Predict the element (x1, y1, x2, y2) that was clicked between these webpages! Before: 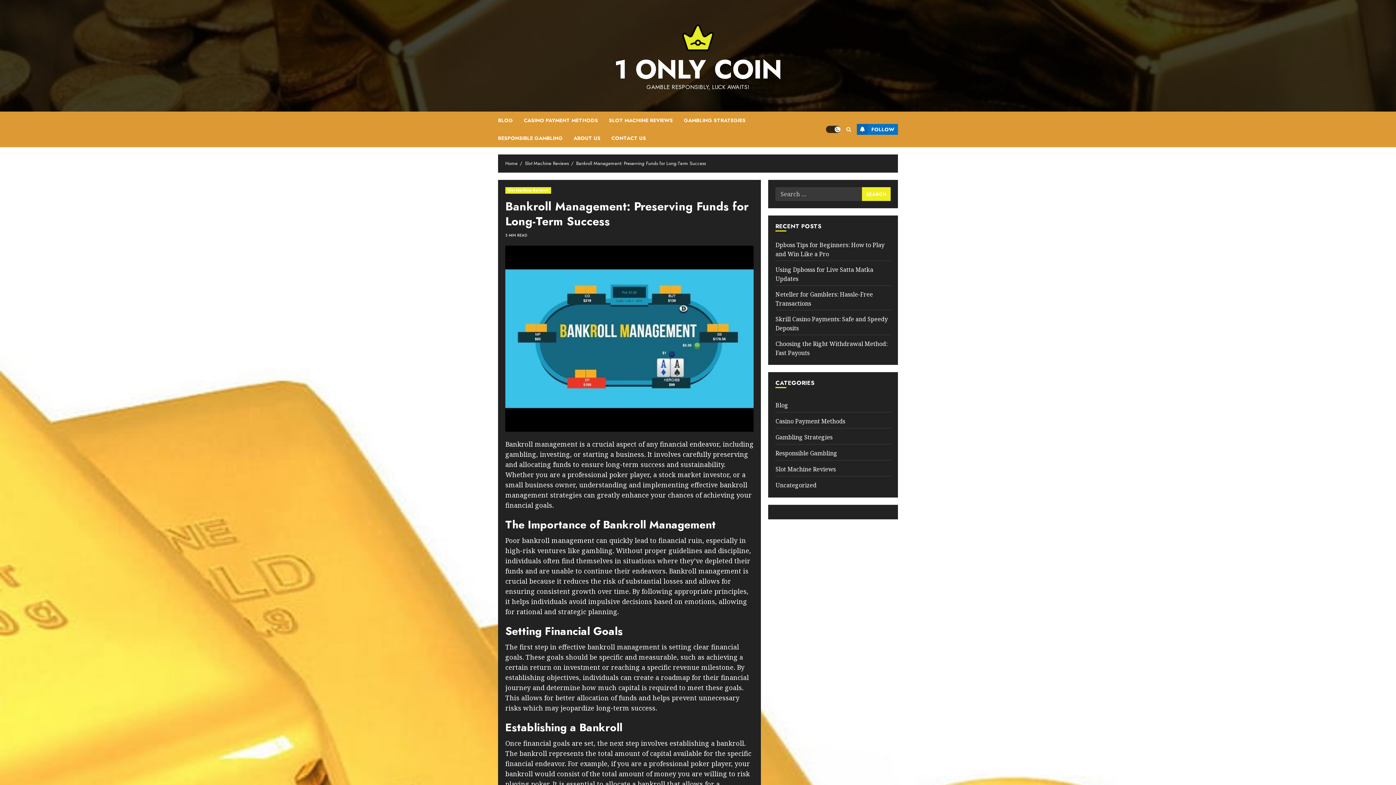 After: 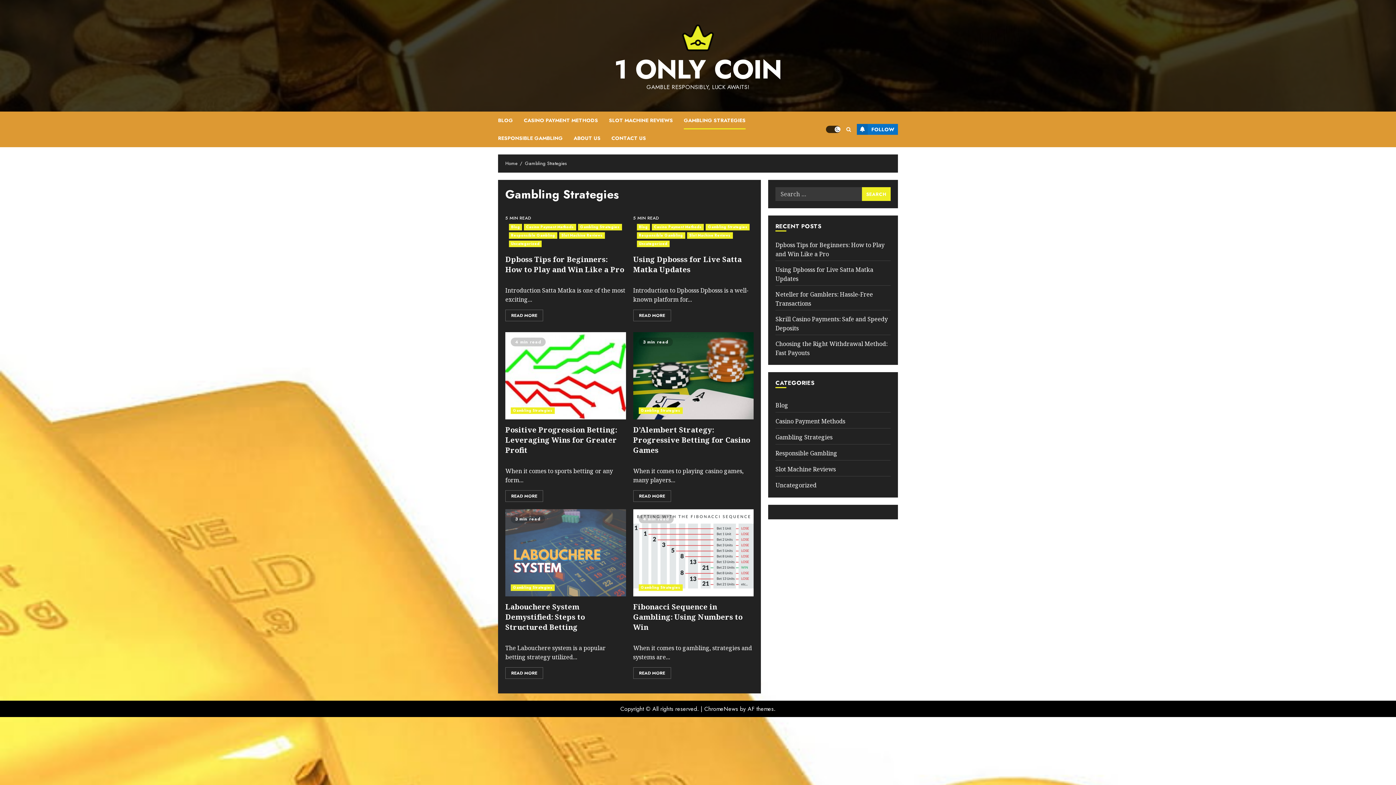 Action: bbox: (775, 433, 832, 442) label: Gambling Strategies